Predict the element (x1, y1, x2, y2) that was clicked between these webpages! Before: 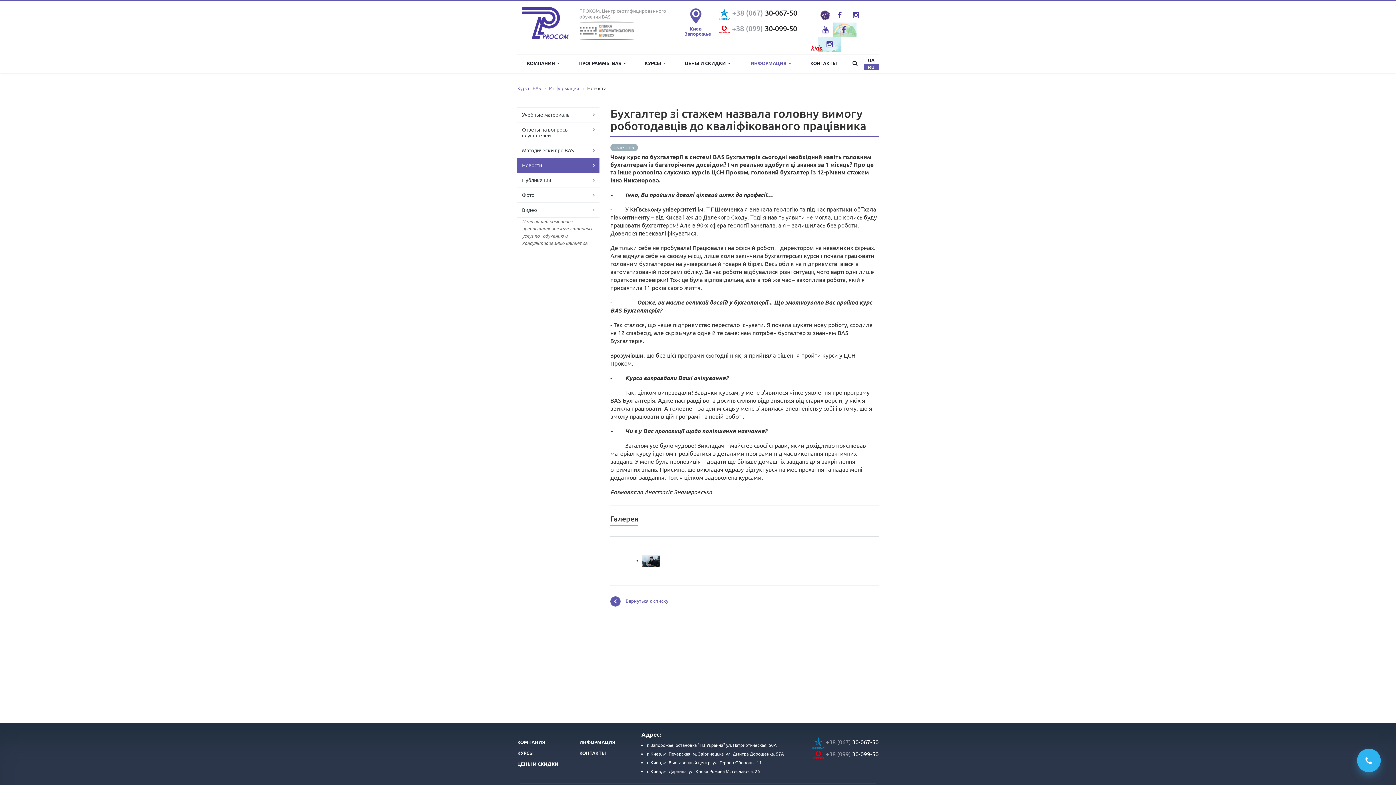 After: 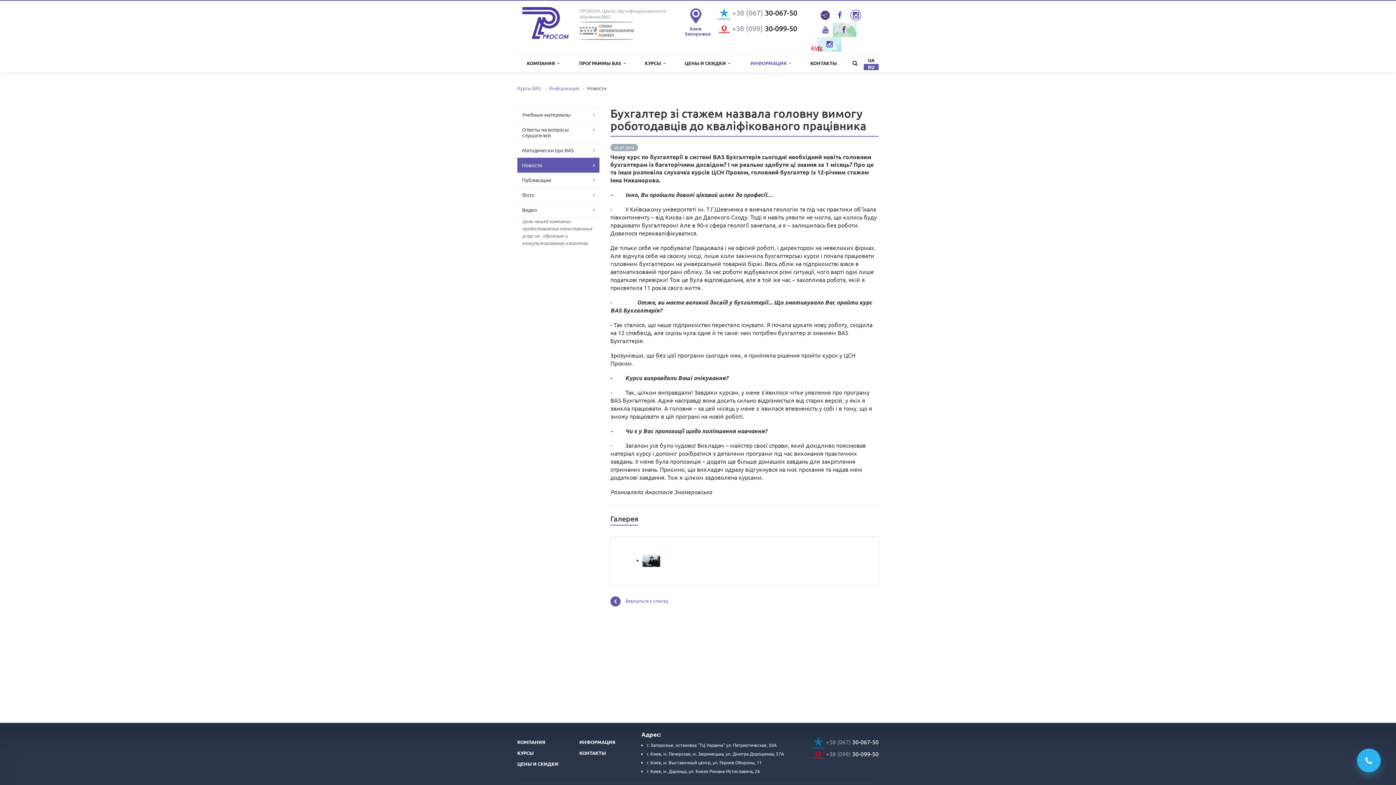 Action: bbox: (850, 9, 861, 20) label: Instagram